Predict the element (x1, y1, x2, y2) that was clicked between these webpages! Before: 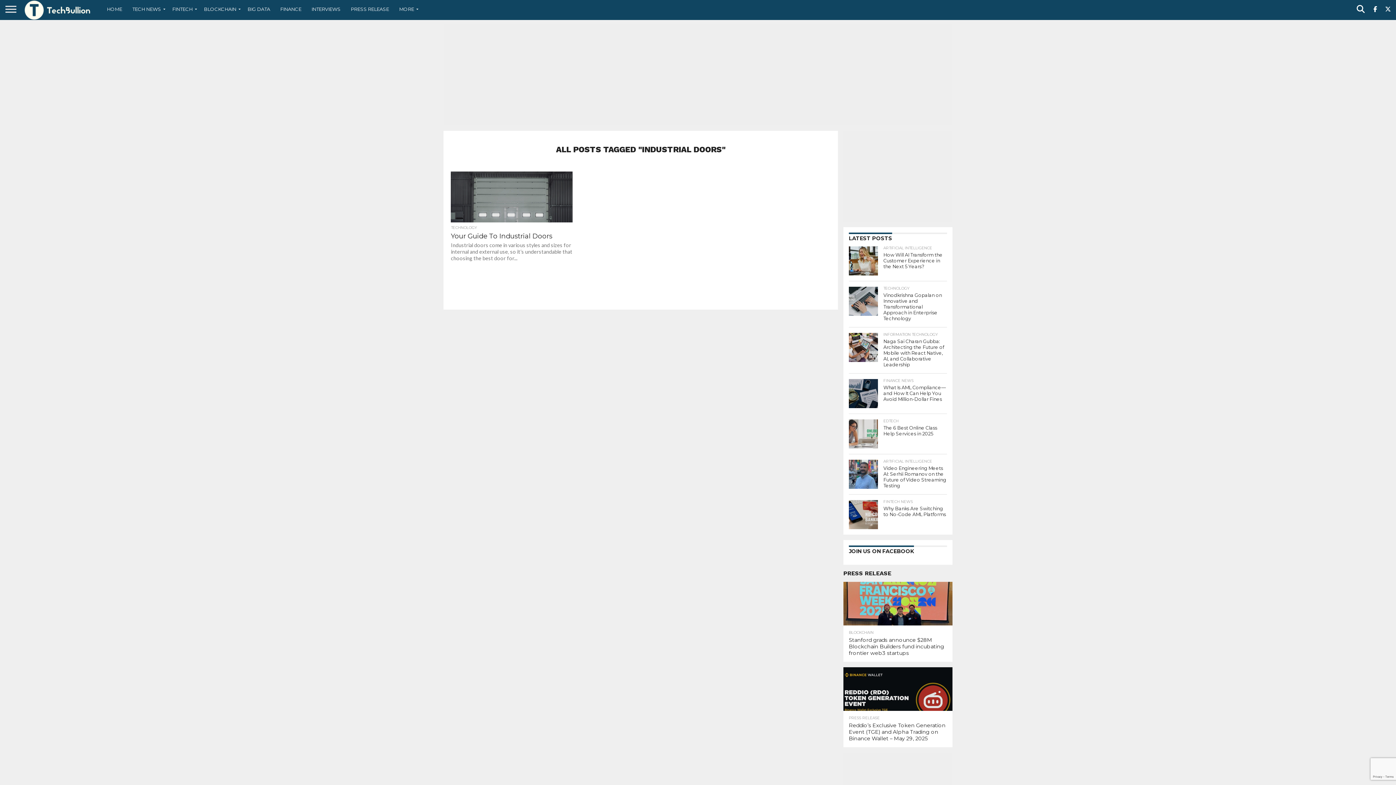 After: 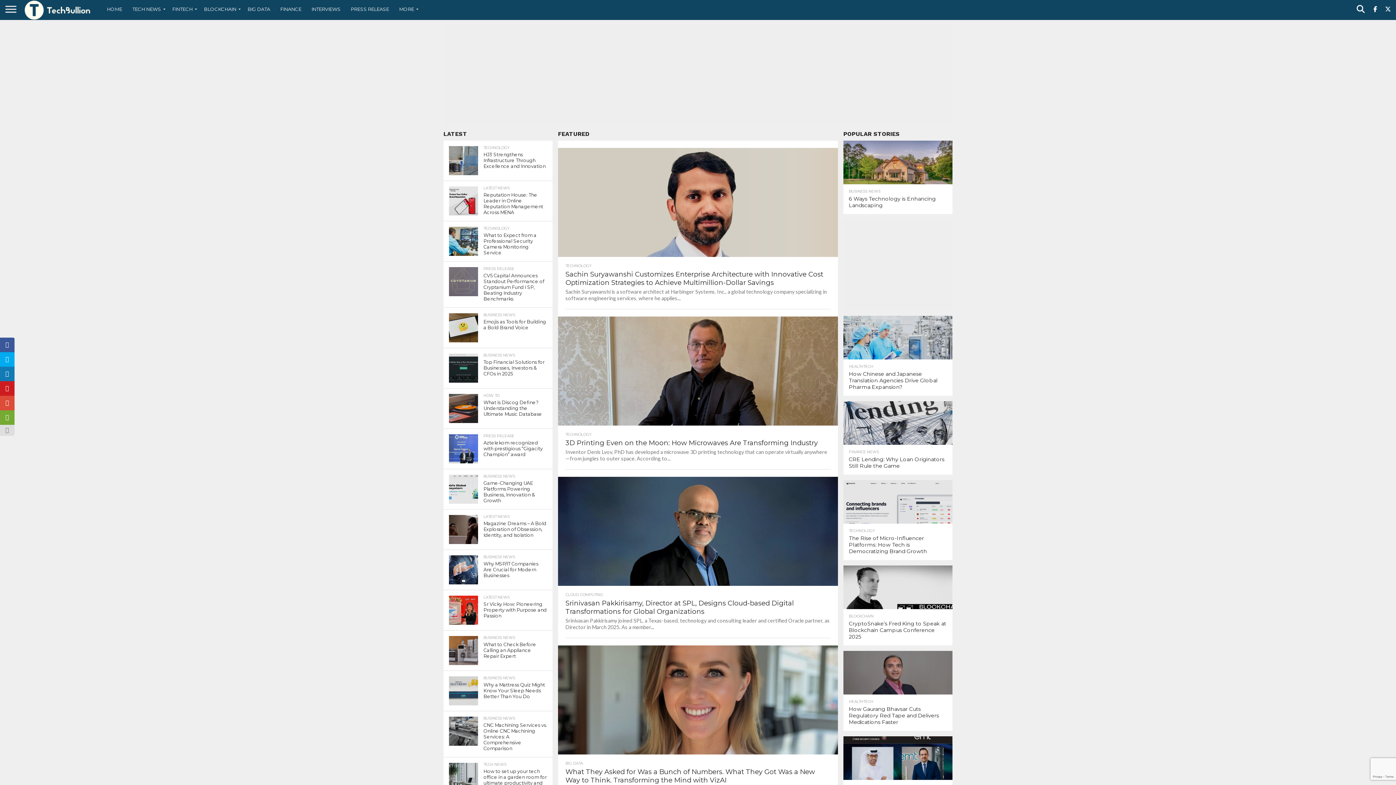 Action: bbox: (21, 14, 94, 21)